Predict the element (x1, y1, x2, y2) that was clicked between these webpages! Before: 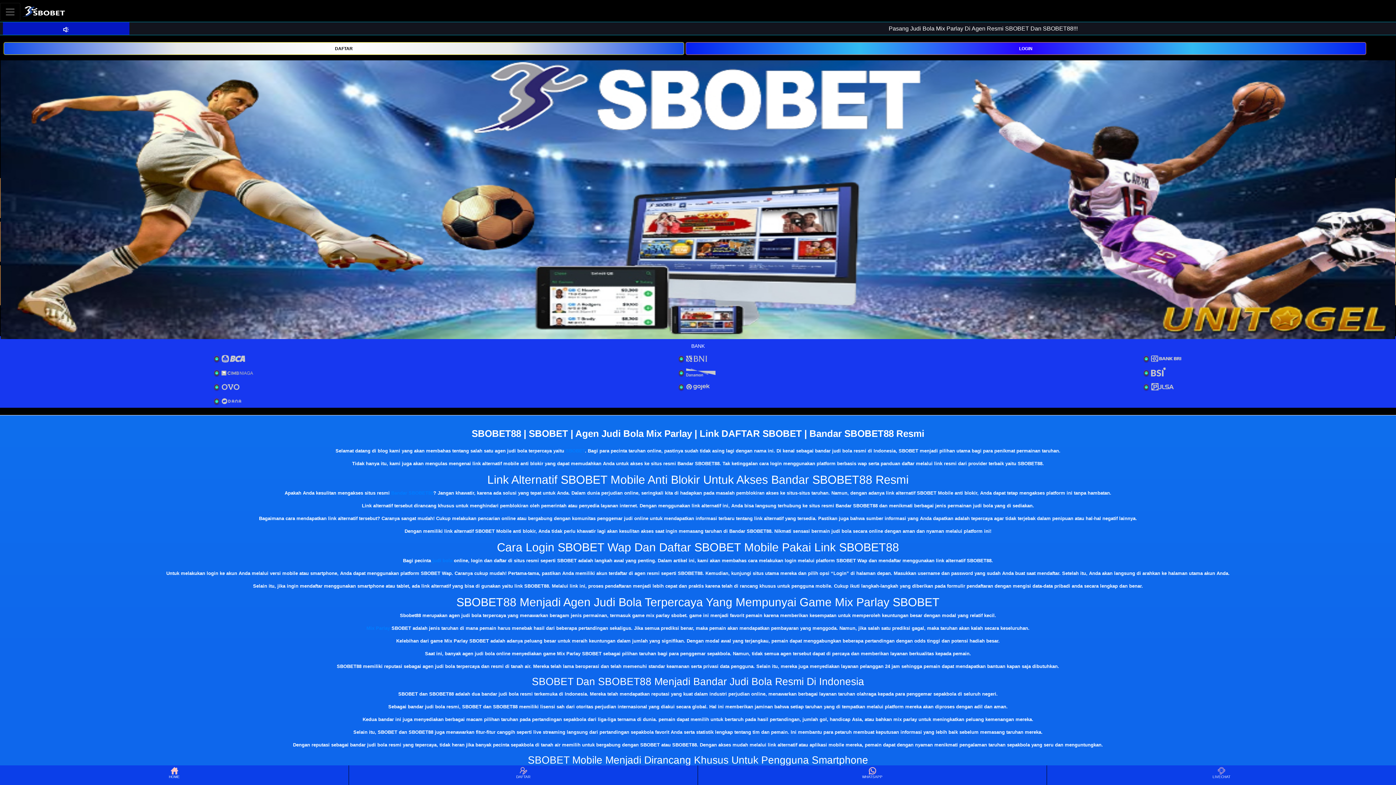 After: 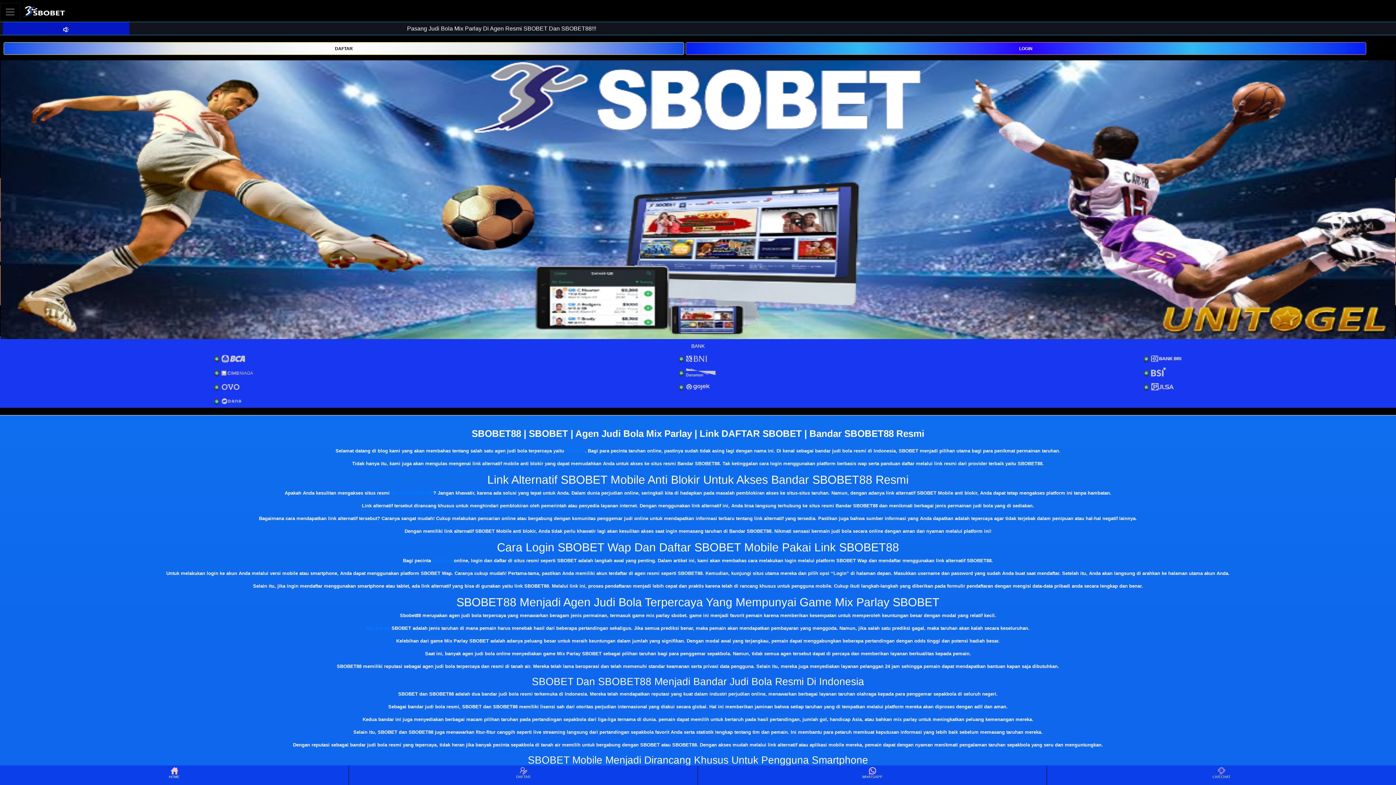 Action: bbox: (432, 558, 452, 563) label: judi bola